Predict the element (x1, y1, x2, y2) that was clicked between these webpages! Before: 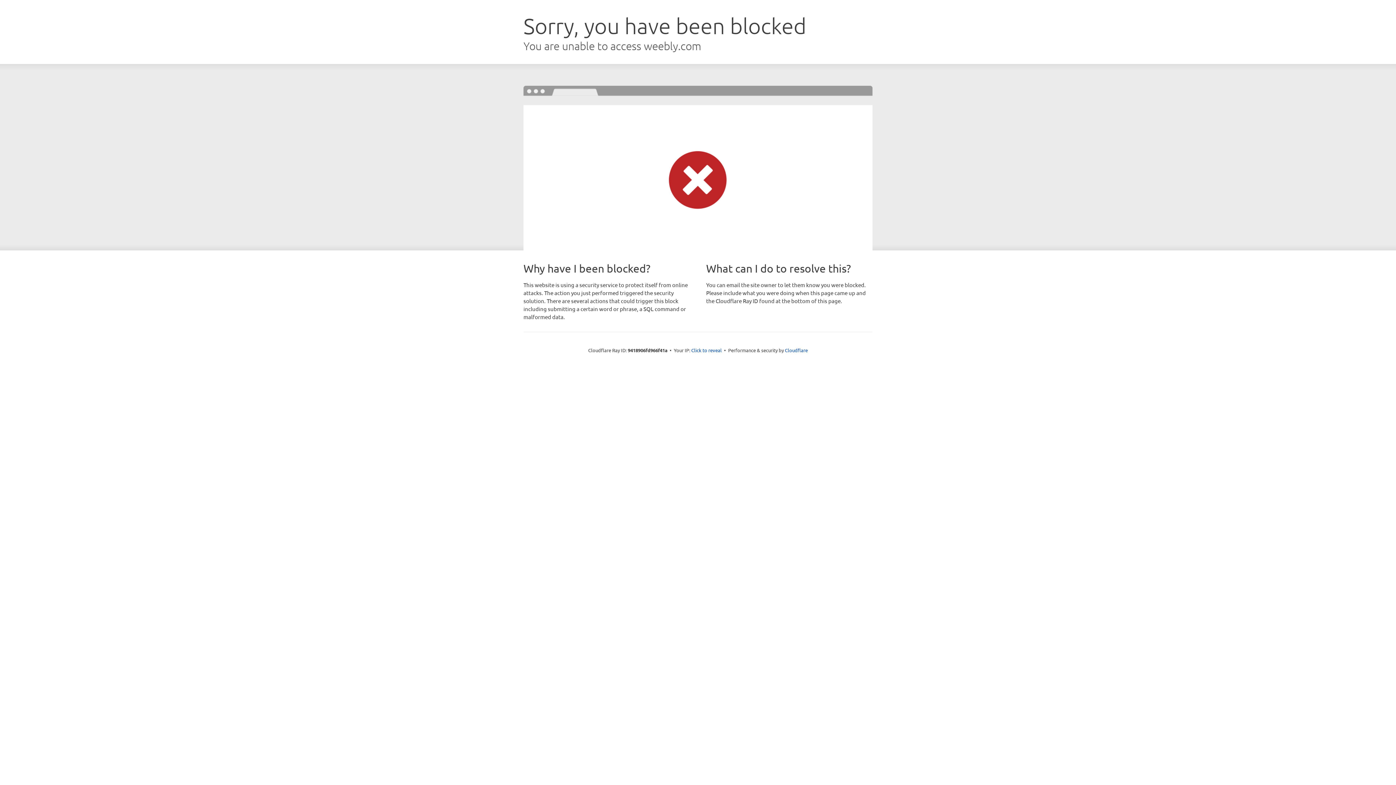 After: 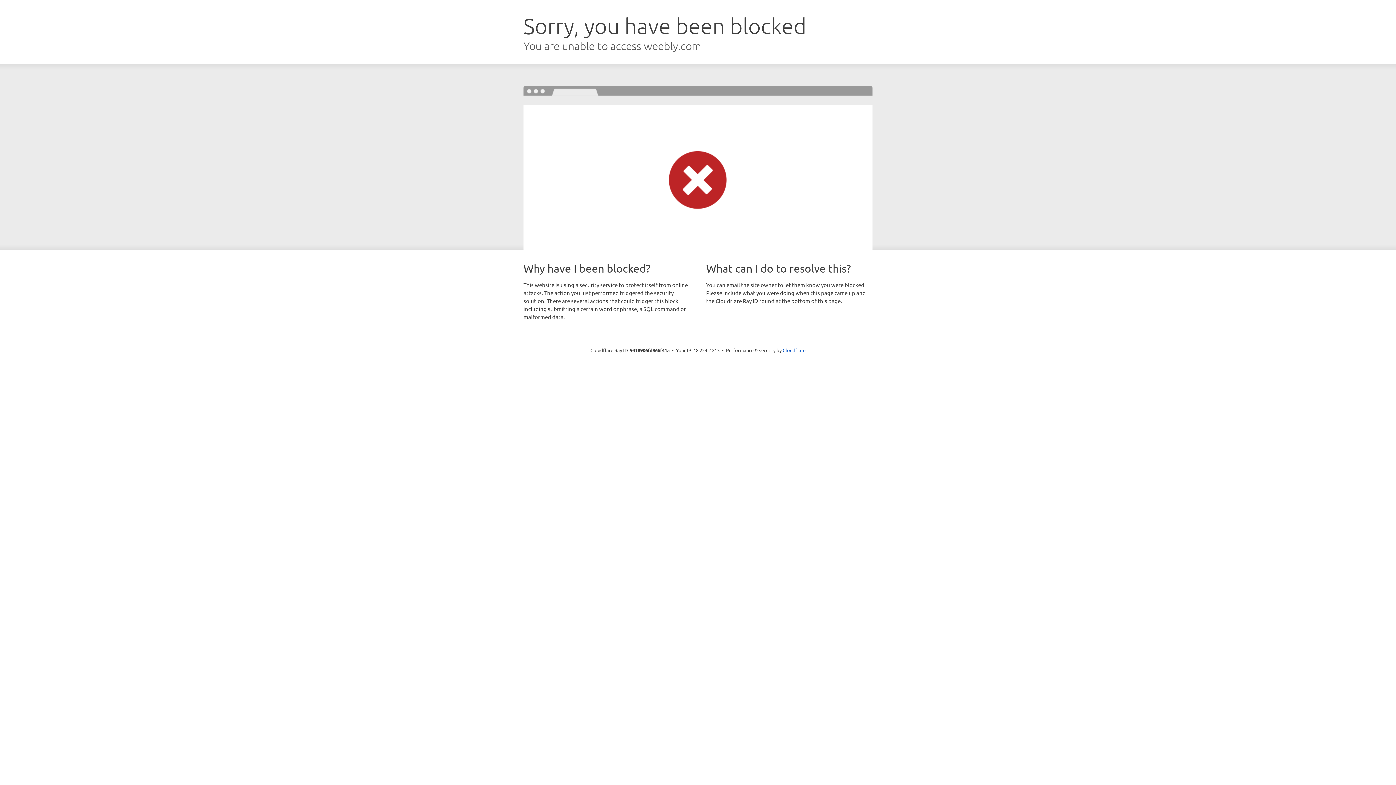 Action: label: Click to reveal bbox: (691, 346, 722, 353)